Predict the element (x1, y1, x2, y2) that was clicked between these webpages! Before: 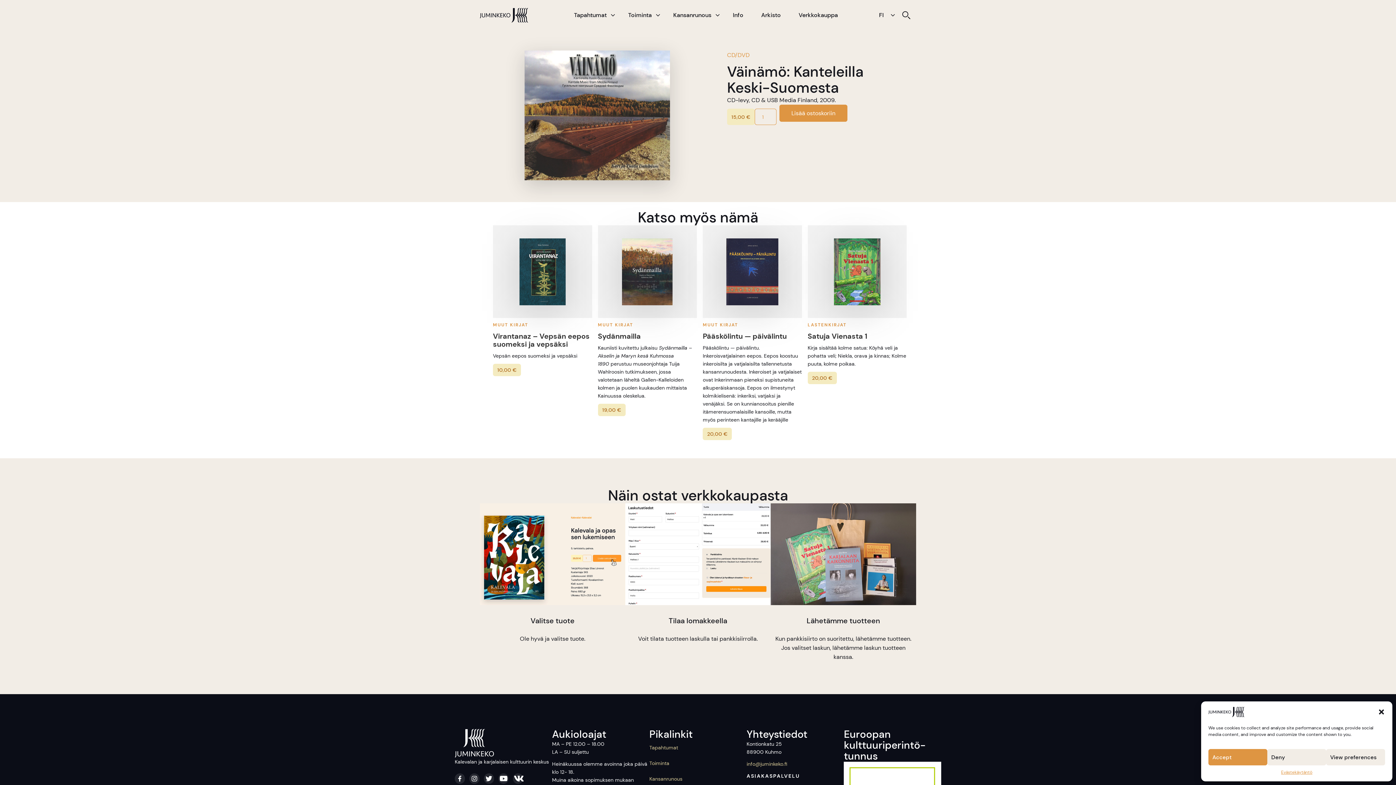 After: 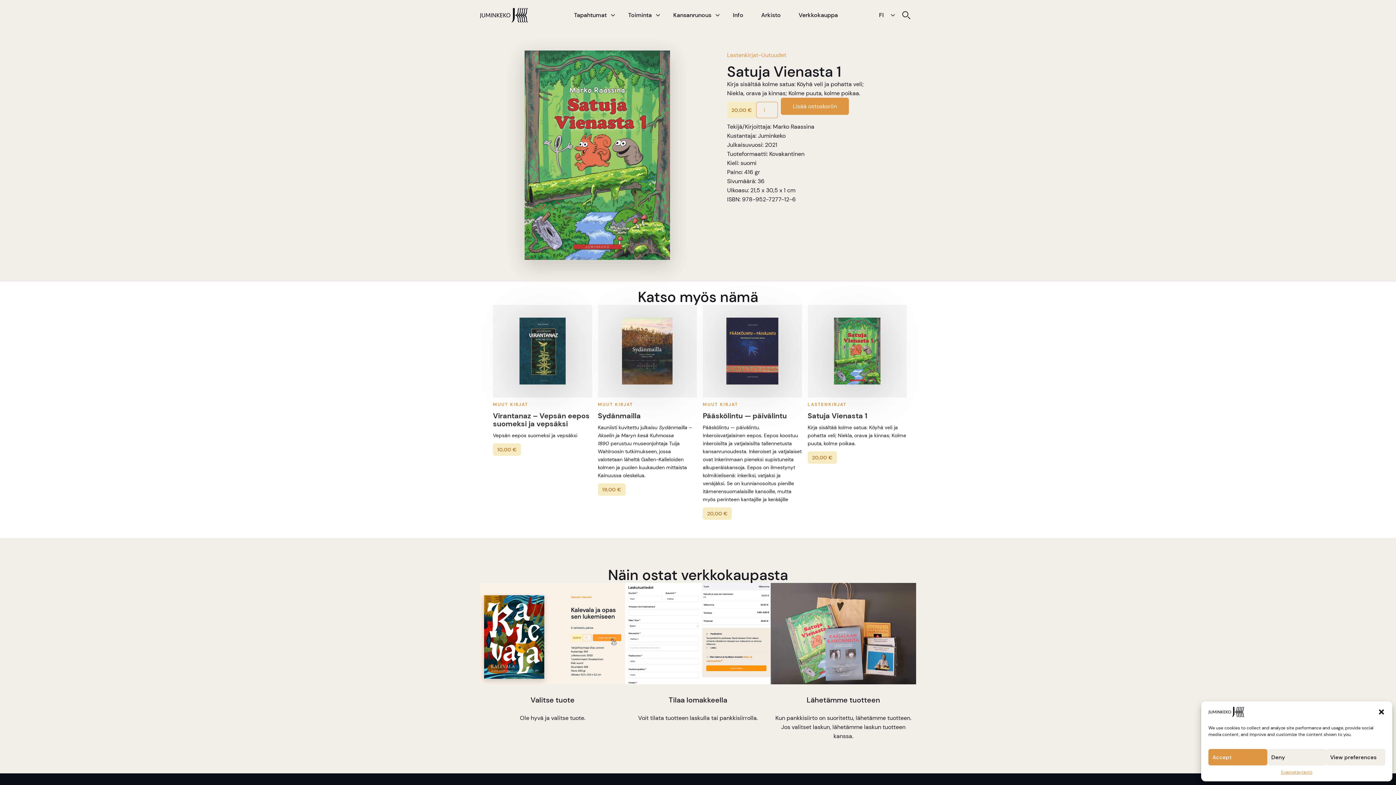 Action: bbox: (807, 226, 907, 317)